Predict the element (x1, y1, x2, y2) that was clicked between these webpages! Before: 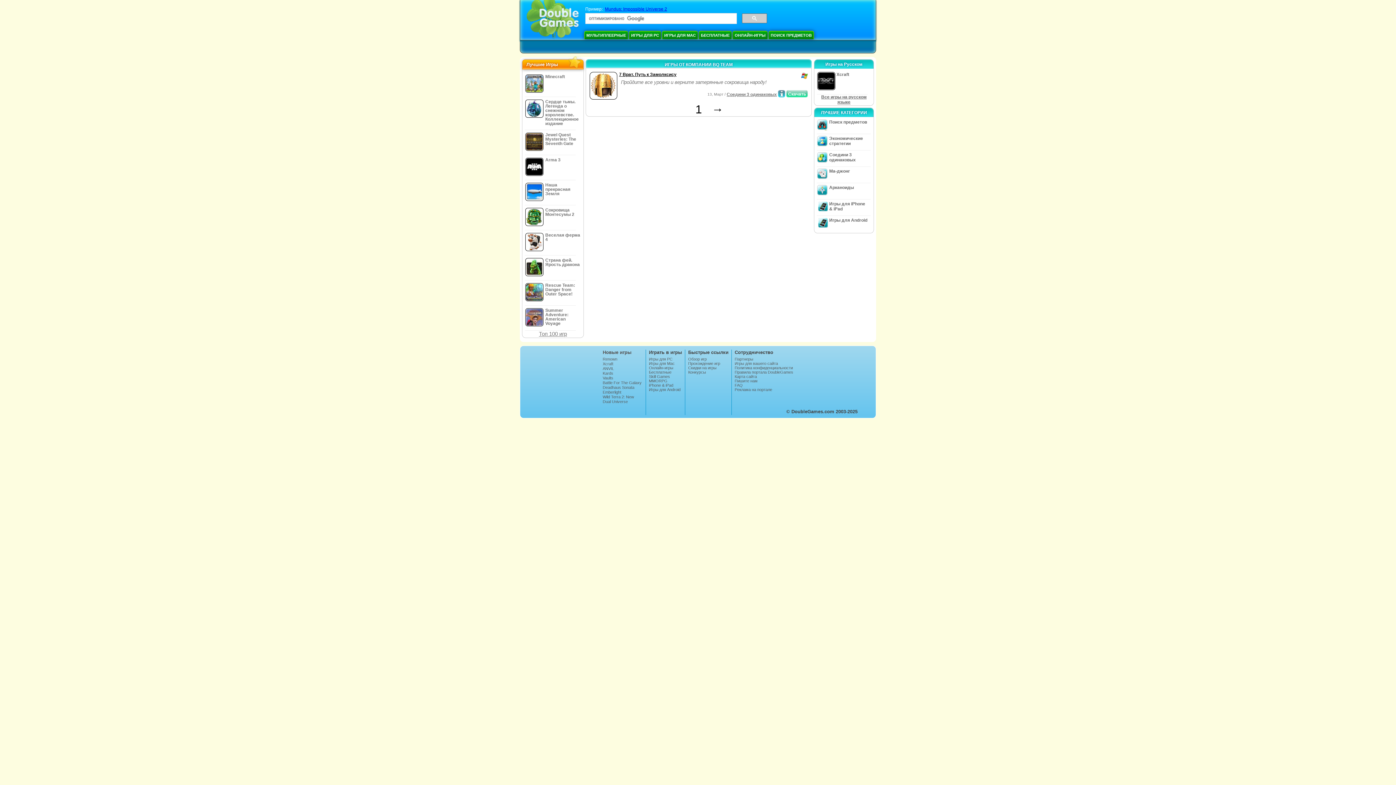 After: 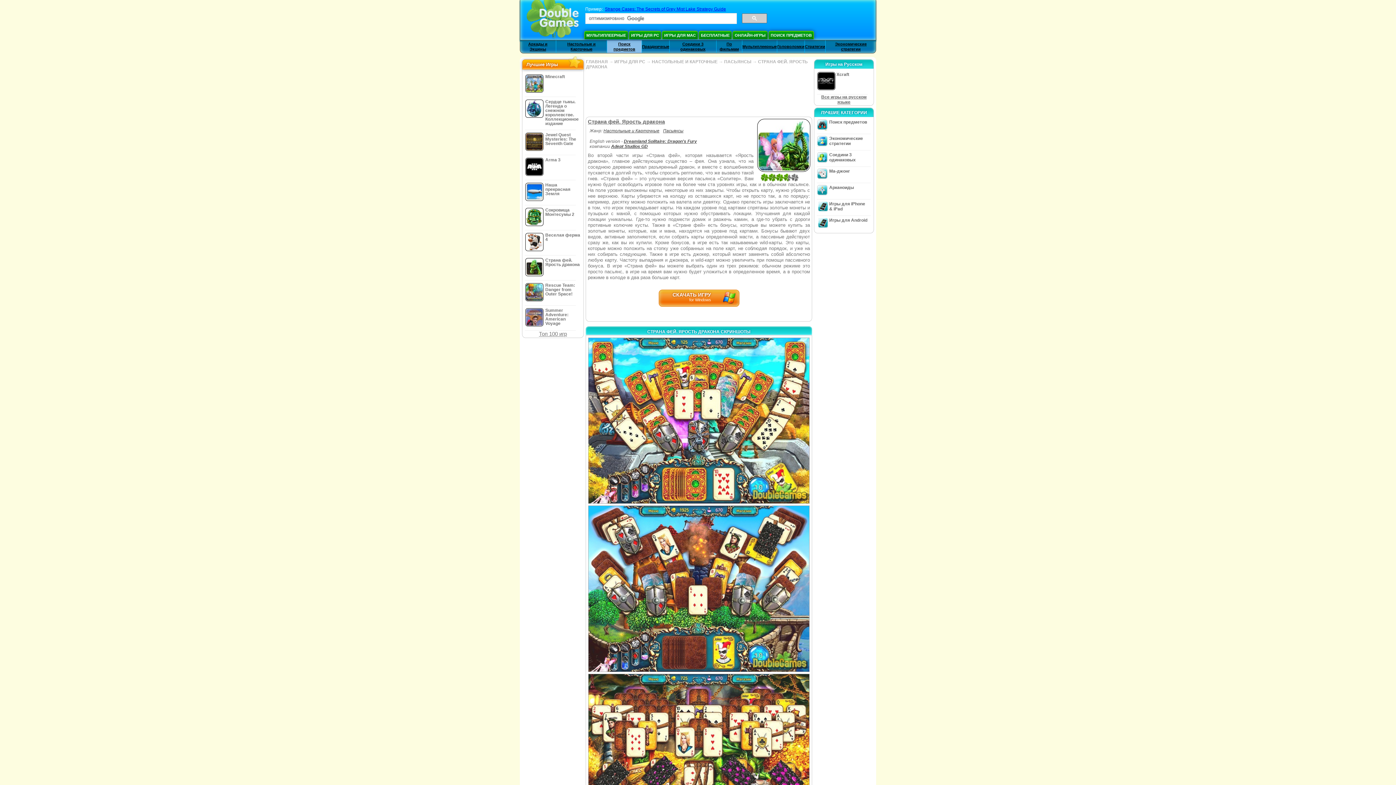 Action: label: Страна фей. Ярость дракона bbox: (523, 255, 582, 280)